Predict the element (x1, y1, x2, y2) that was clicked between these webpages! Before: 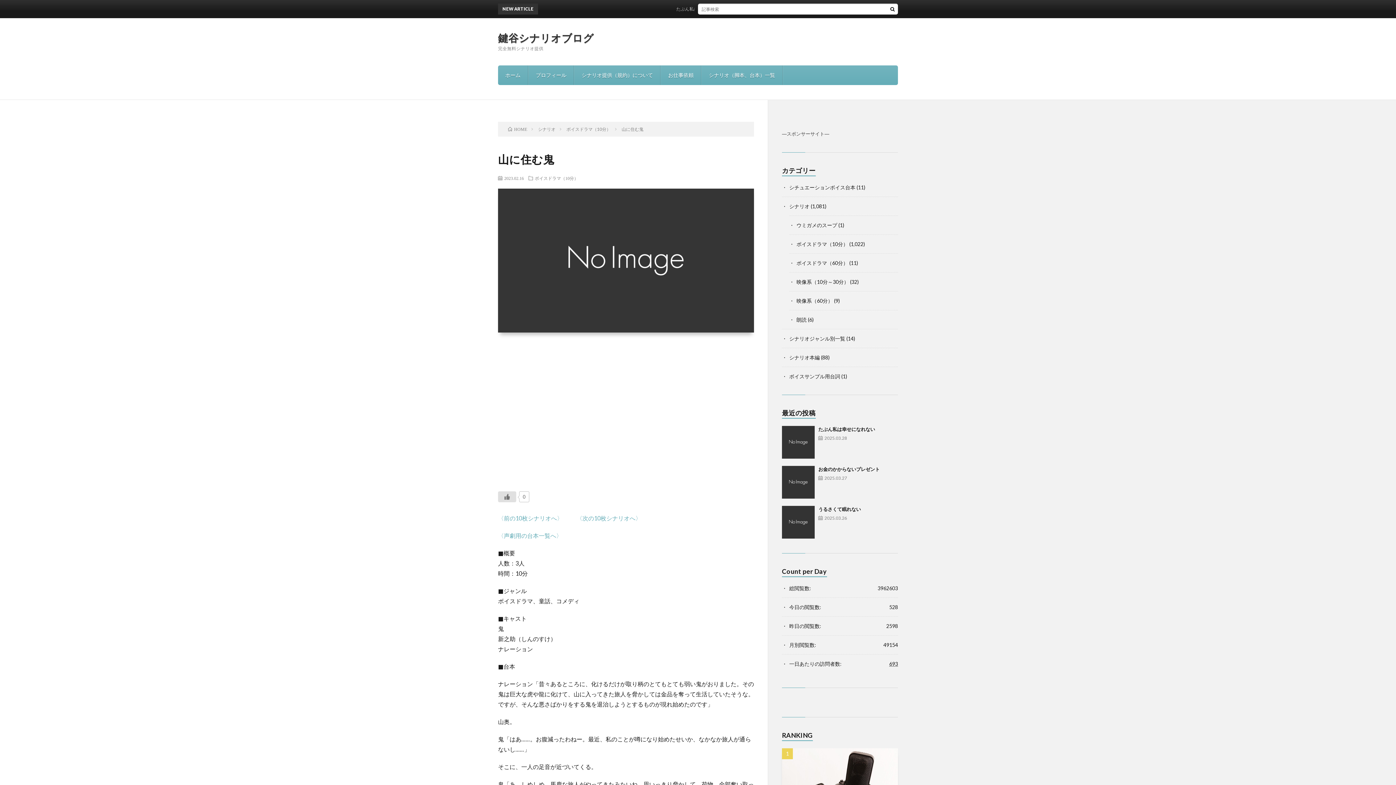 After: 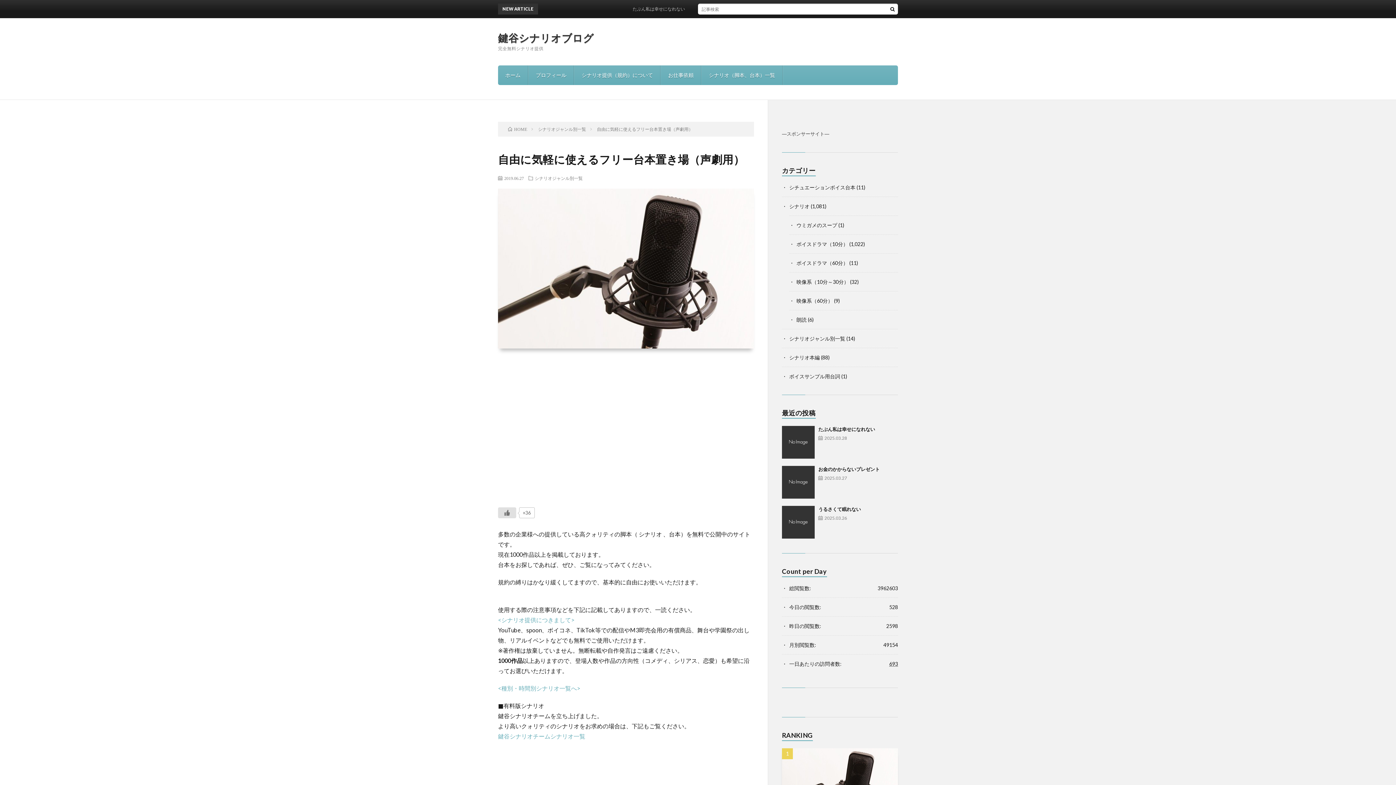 Action: label: 〈声劇用の台本一覧へ〉 bbox: (498, 532, 562, 539)